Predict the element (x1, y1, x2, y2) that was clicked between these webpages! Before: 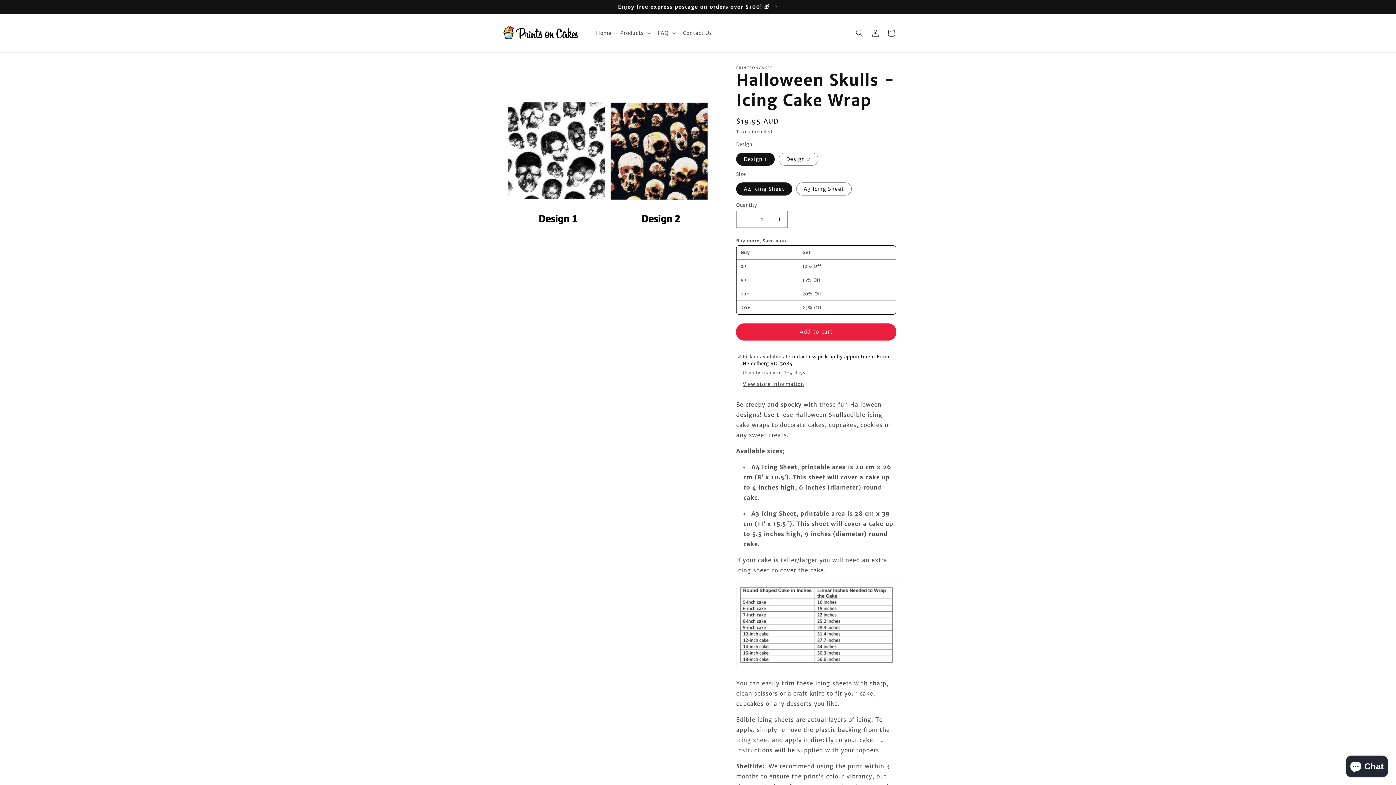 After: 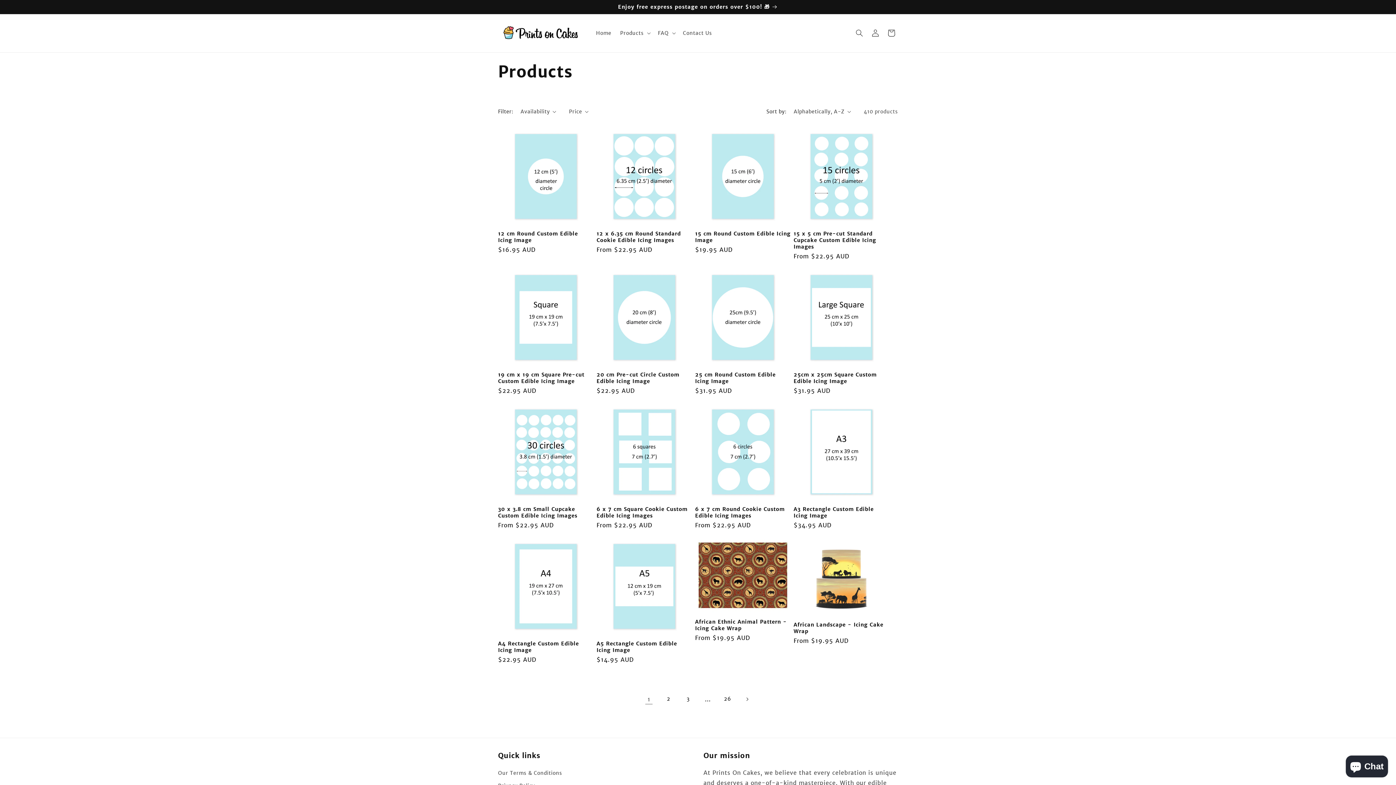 Action: label: Enjoy free express postage on orders over $100! 🎁 bbox: (491, 0, 904, 13)